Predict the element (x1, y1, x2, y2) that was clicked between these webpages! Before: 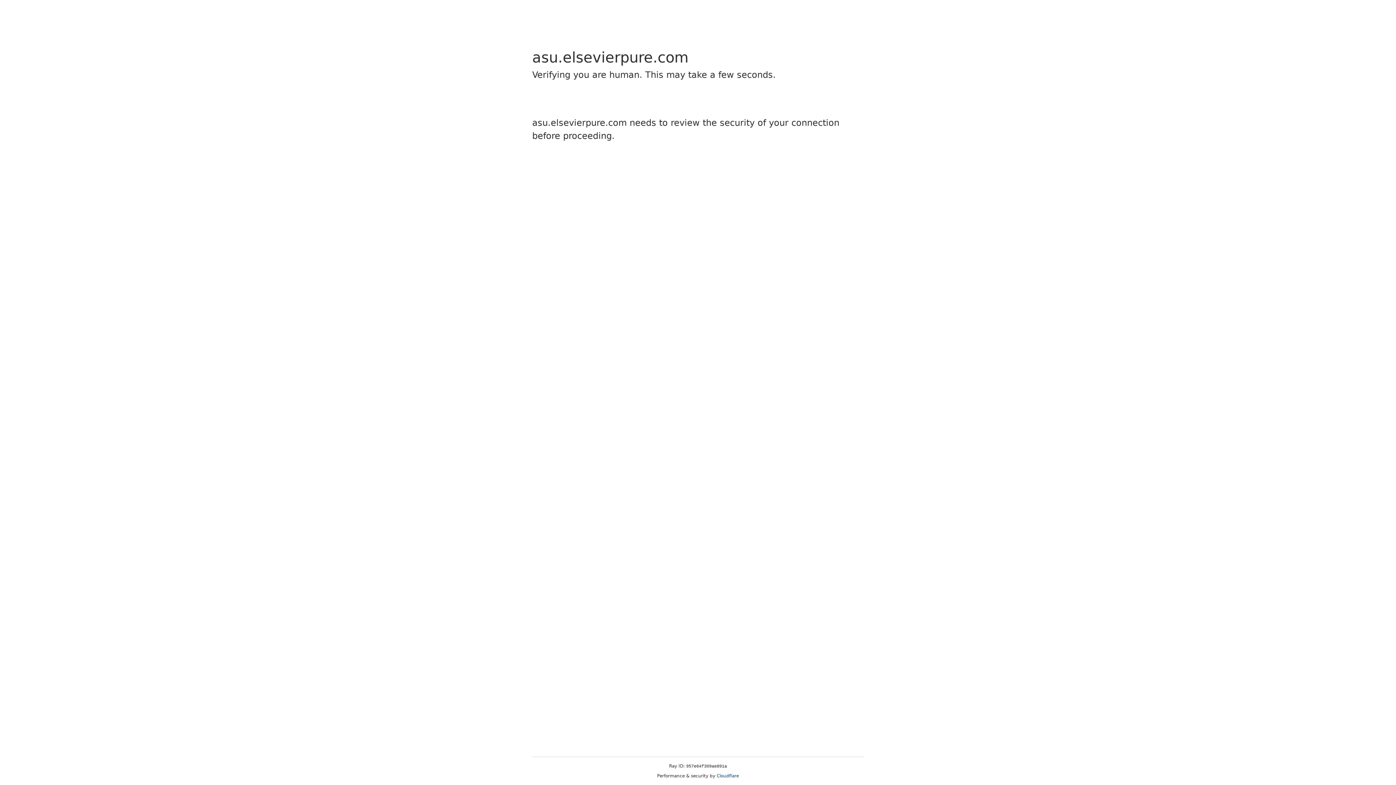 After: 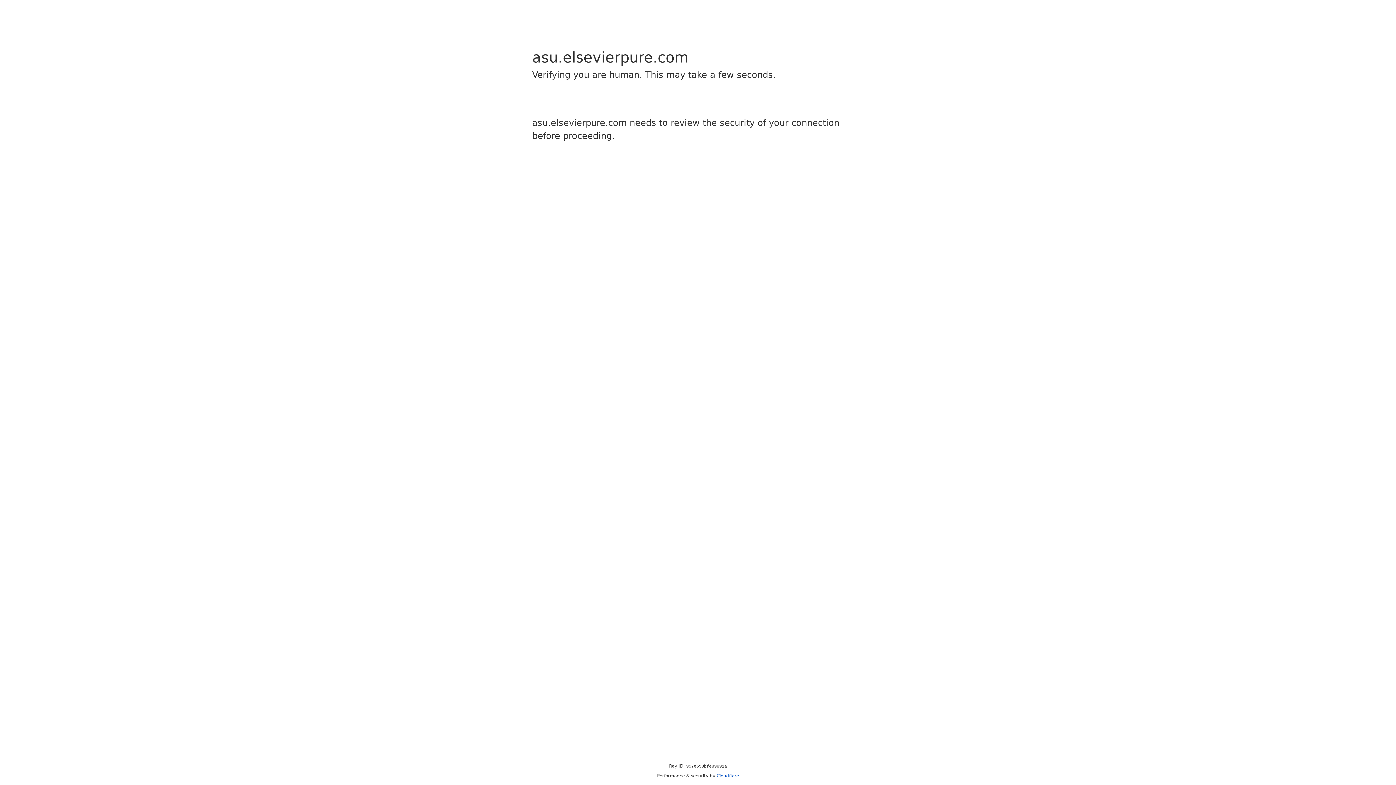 Action: bbox: (716, 773, 739, 778) label: Cloudflare